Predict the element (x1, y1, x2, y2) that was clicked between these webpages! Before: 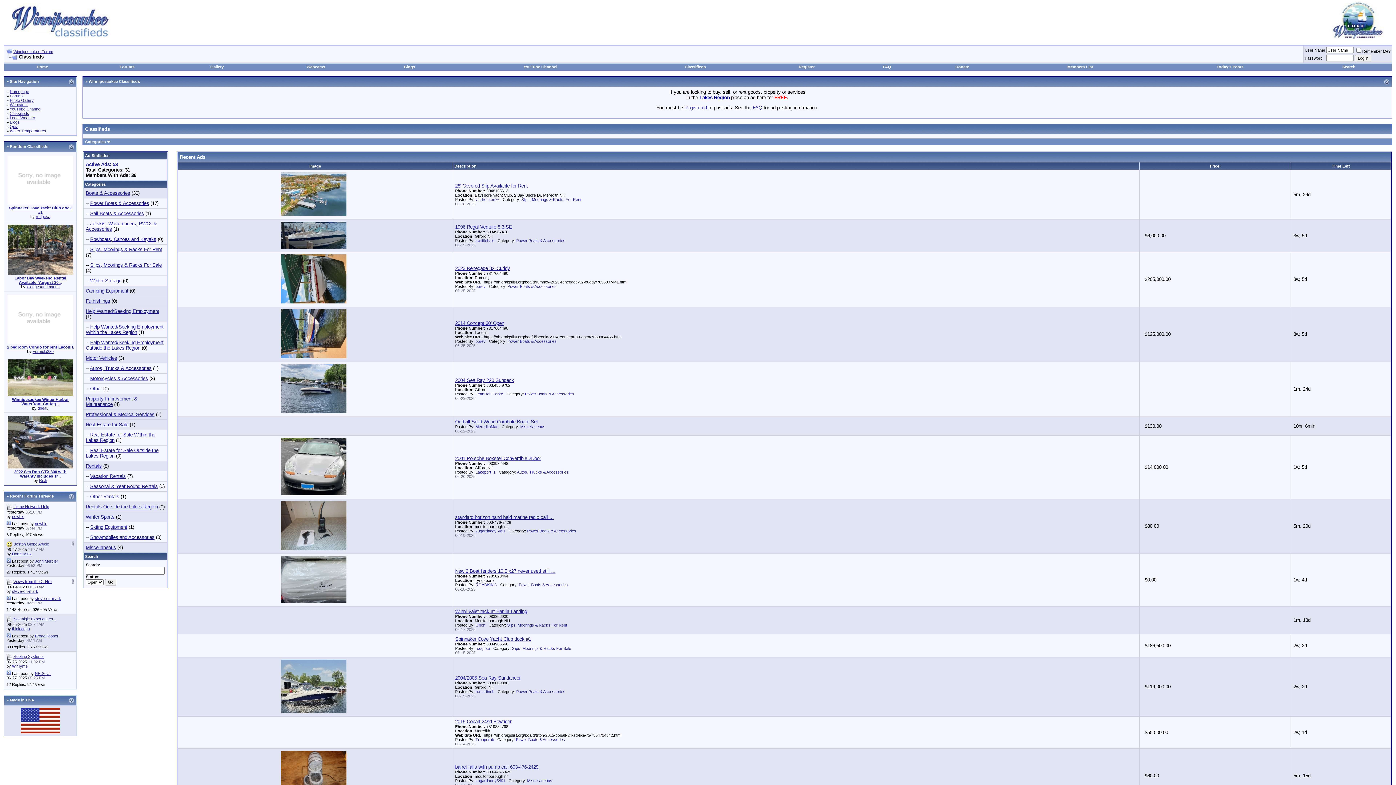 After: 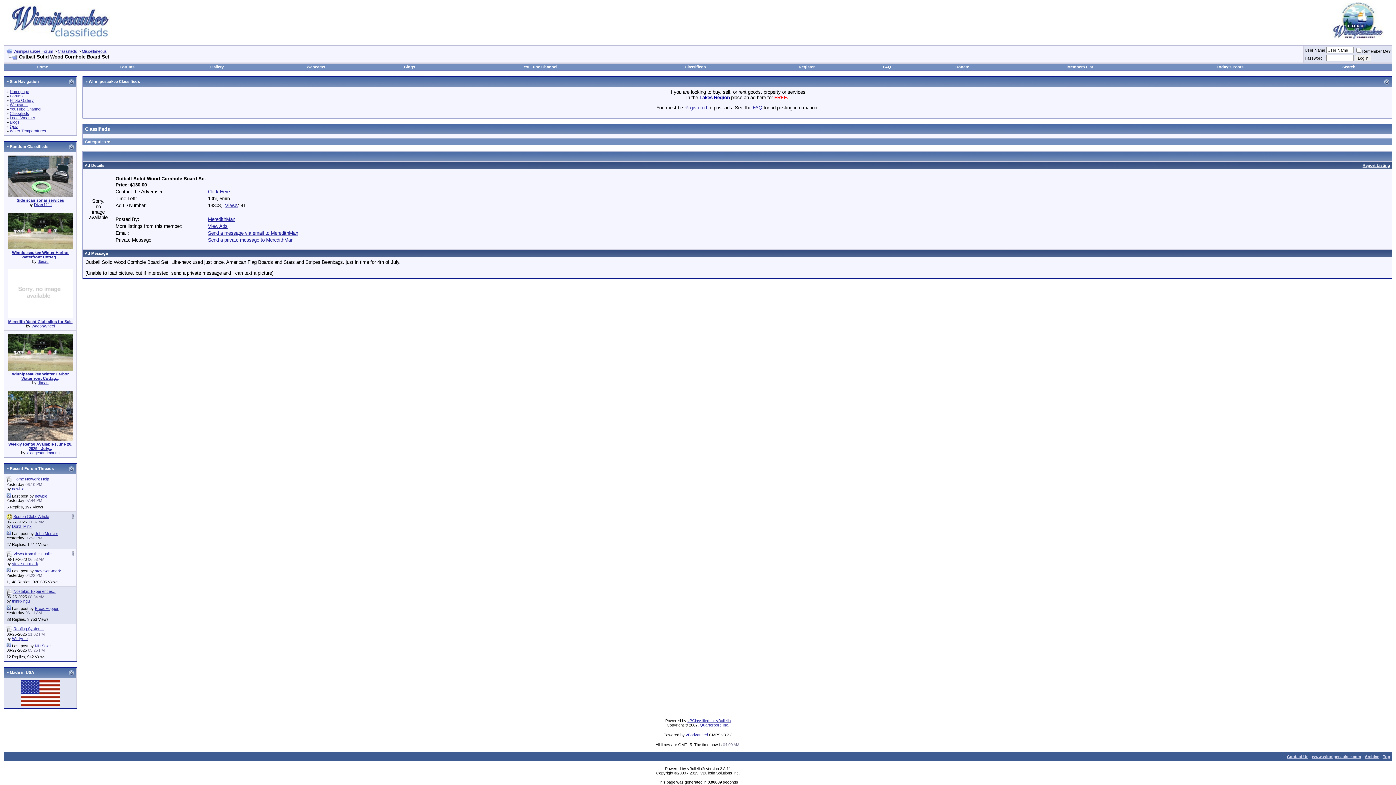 Action: bbox: (455, 419, 538, 424) label: Outball Solid Wood Cornhole Board Set